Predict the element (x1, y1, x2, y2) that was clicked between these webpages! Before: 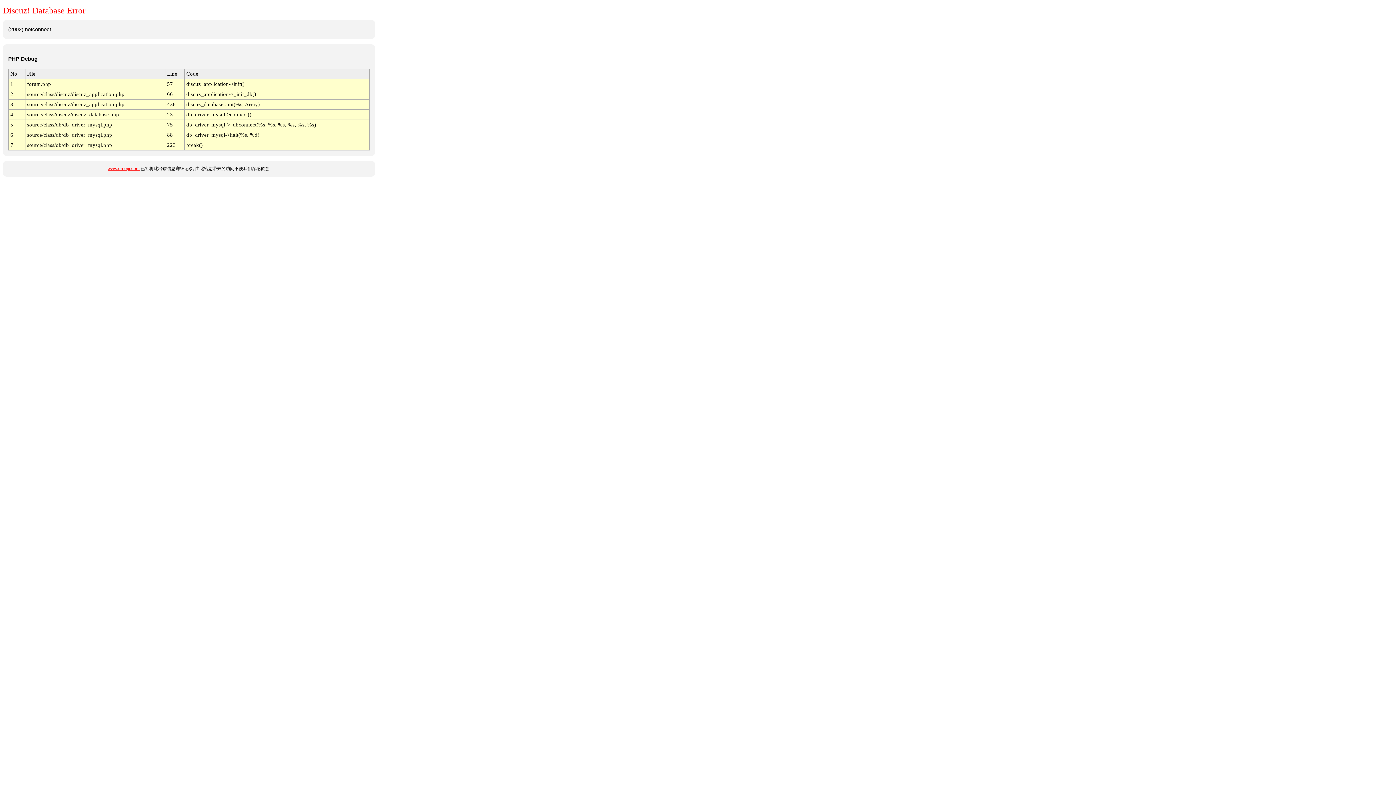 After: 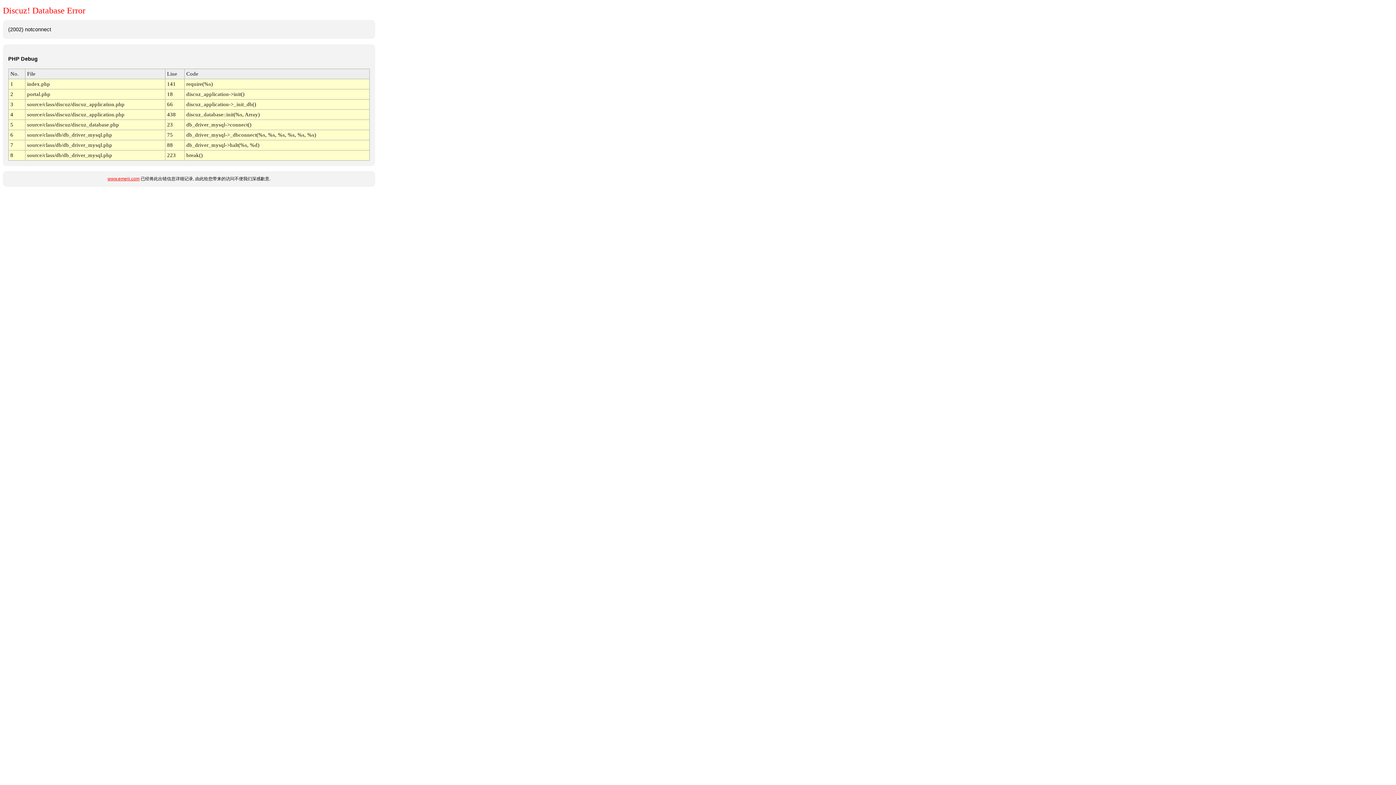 Action: bbox: (107, 166, 139, 171) label: www.emeiji.com